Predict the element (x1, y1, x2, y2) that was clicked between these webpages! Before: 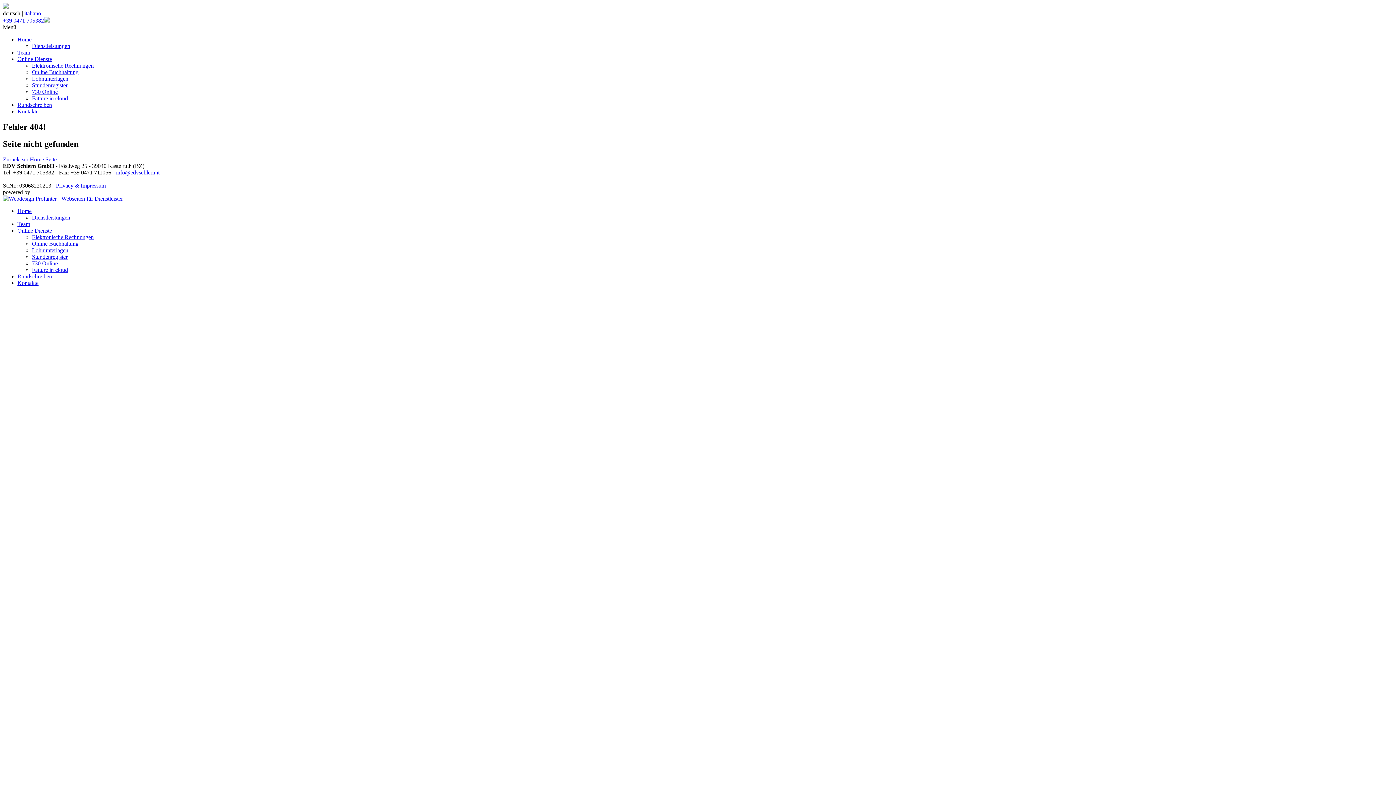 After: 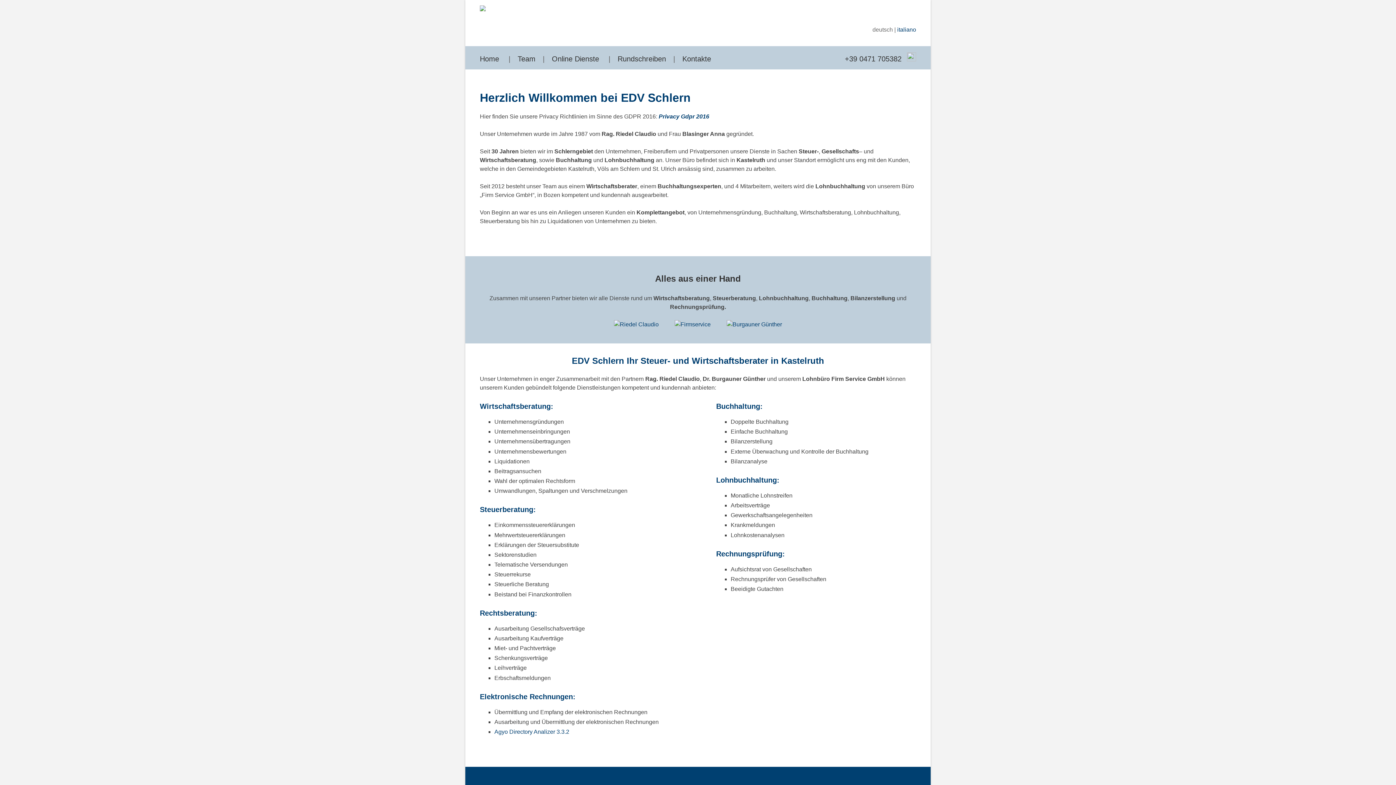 Action: bbox: (17, 207, 31, 214) label: Home